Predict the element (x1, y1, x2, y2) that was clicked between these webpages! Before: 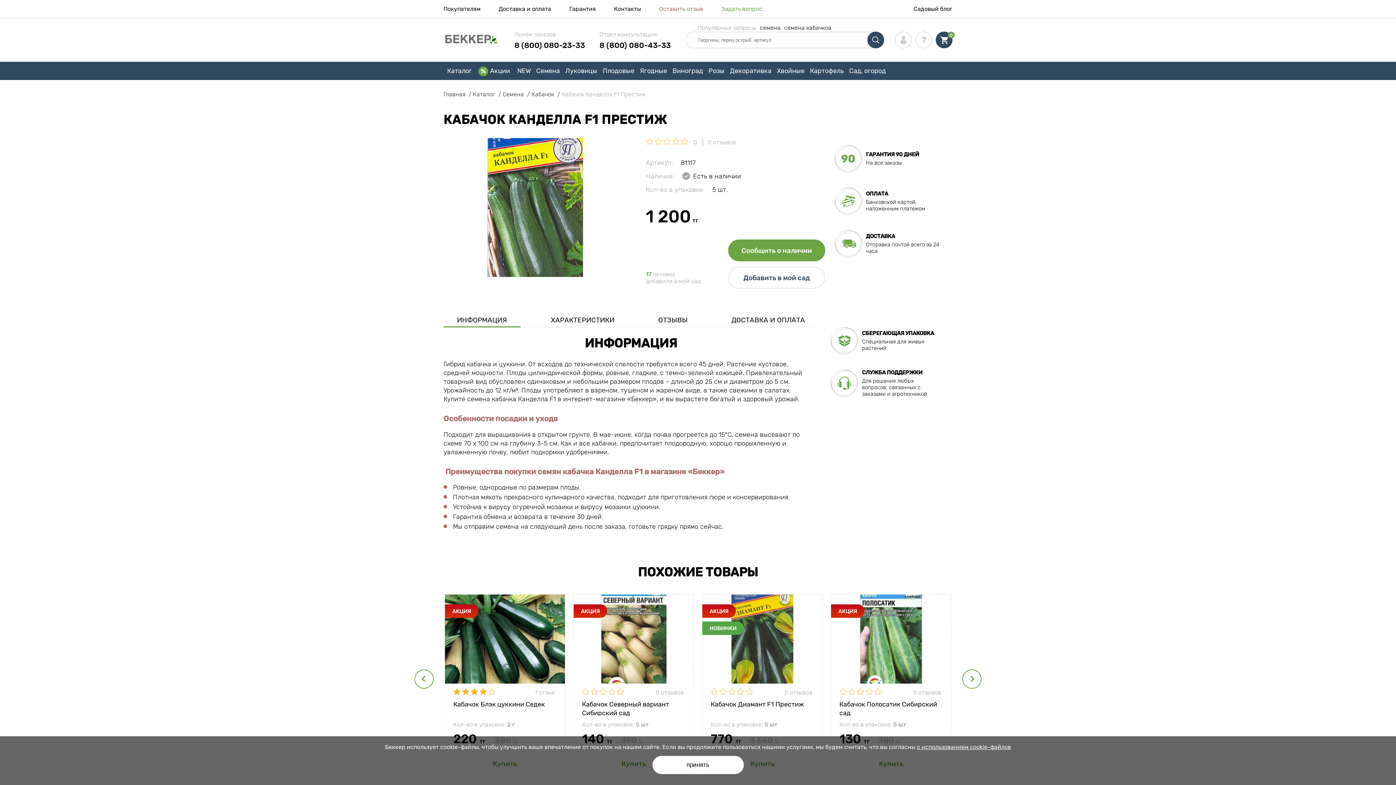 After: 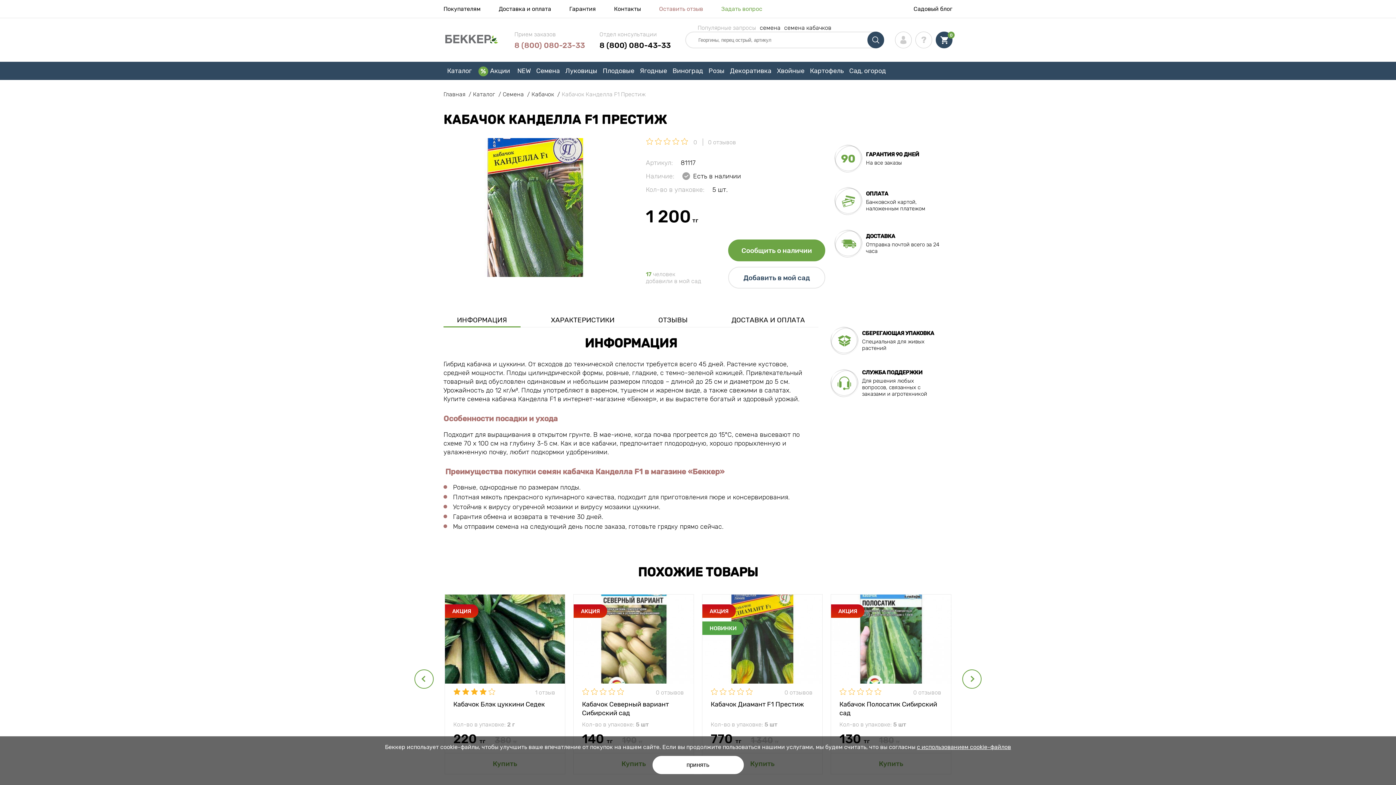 Action: bbox: (514, 41, 585, 49) label: 8 (800) 080-23-33